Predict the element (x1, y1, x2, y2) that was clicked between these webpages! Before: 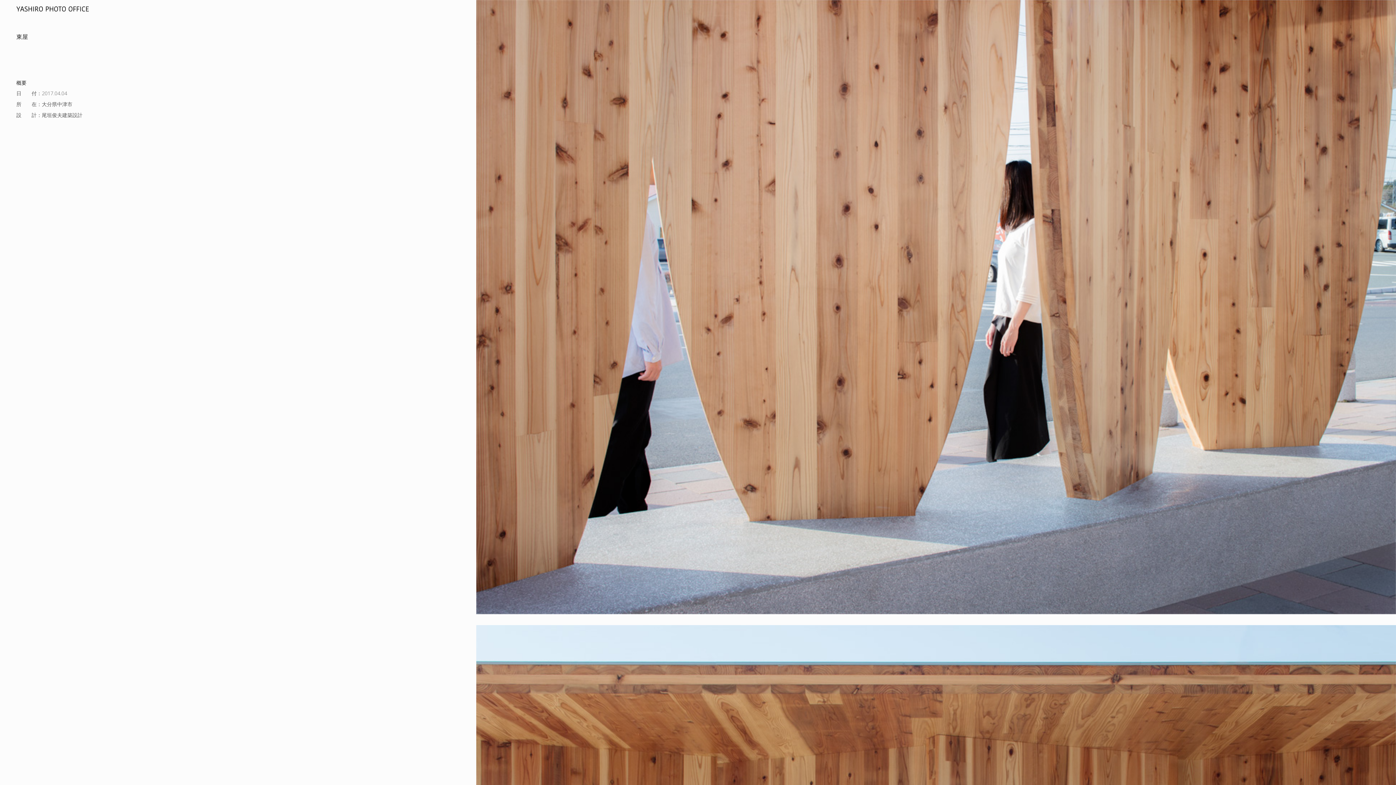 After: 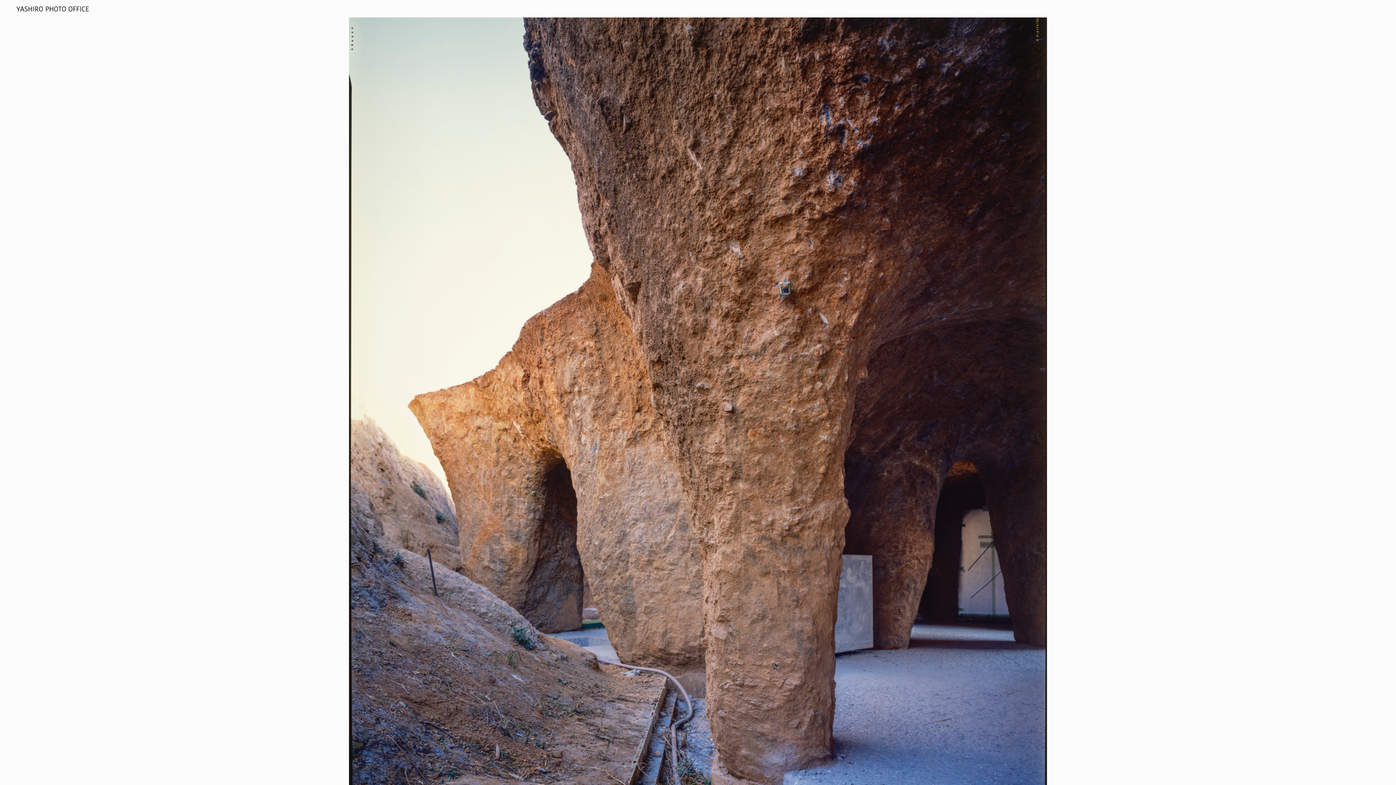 Action: bbox: (16, 5, 89, 12)